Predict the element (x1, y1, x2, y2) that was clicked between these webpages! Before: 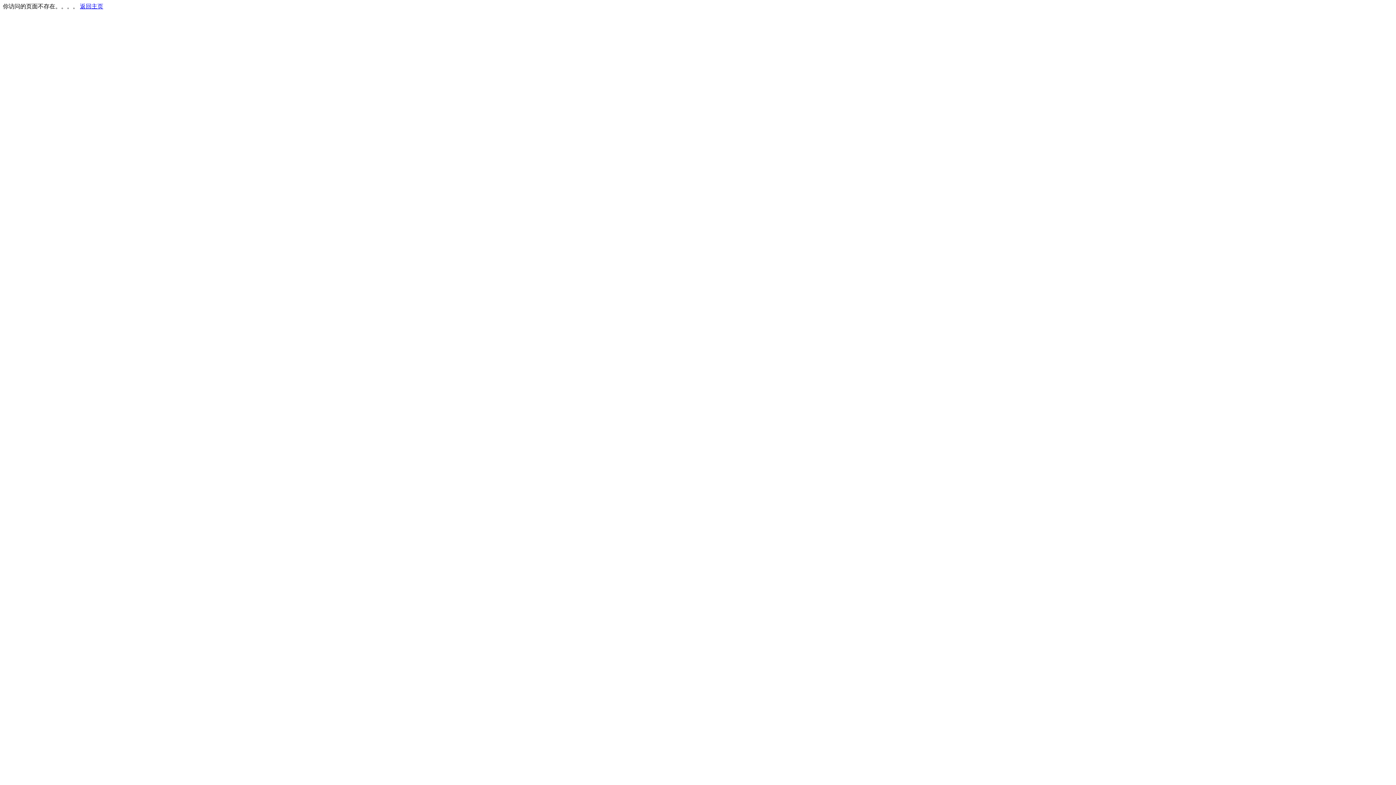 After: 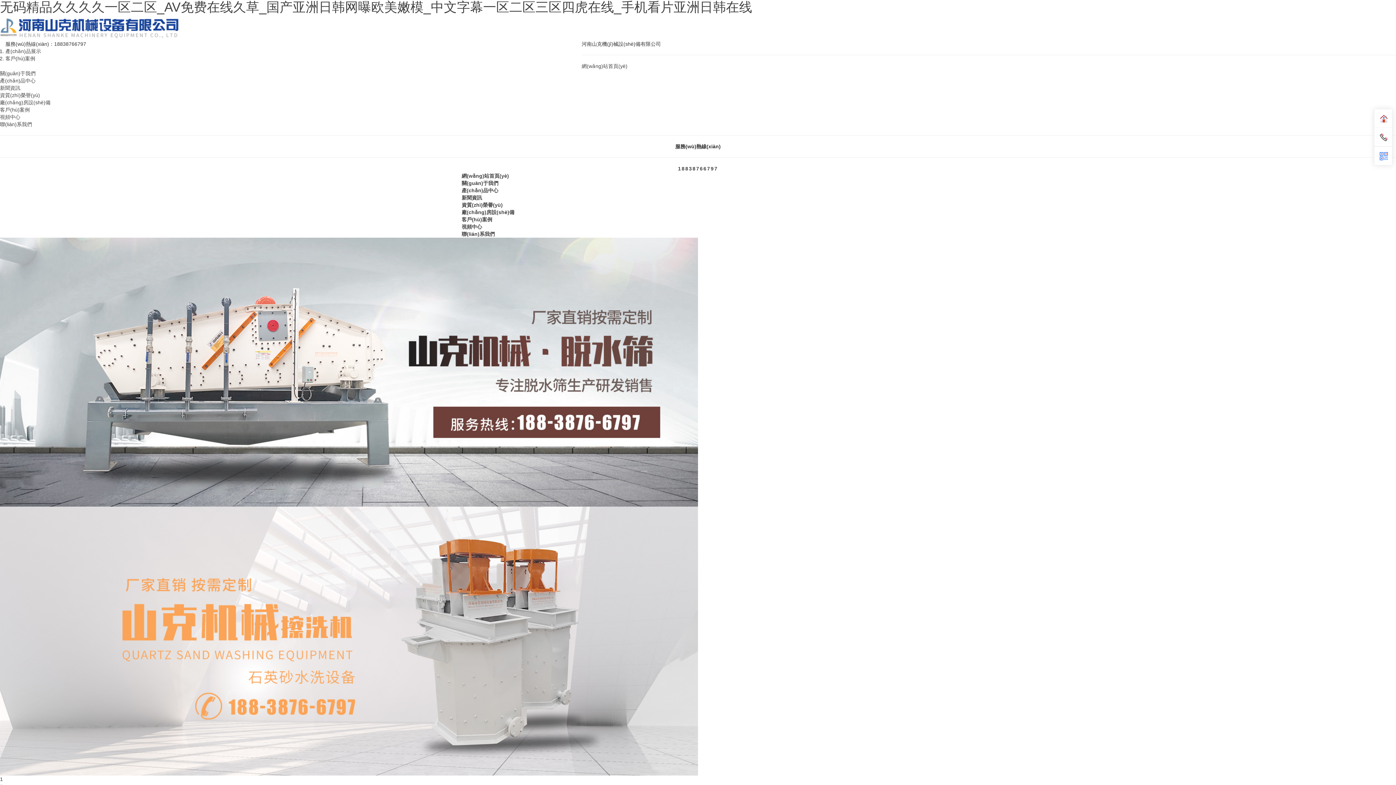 Action: bbox: (80, 3, 103, 9) label: 返回主页